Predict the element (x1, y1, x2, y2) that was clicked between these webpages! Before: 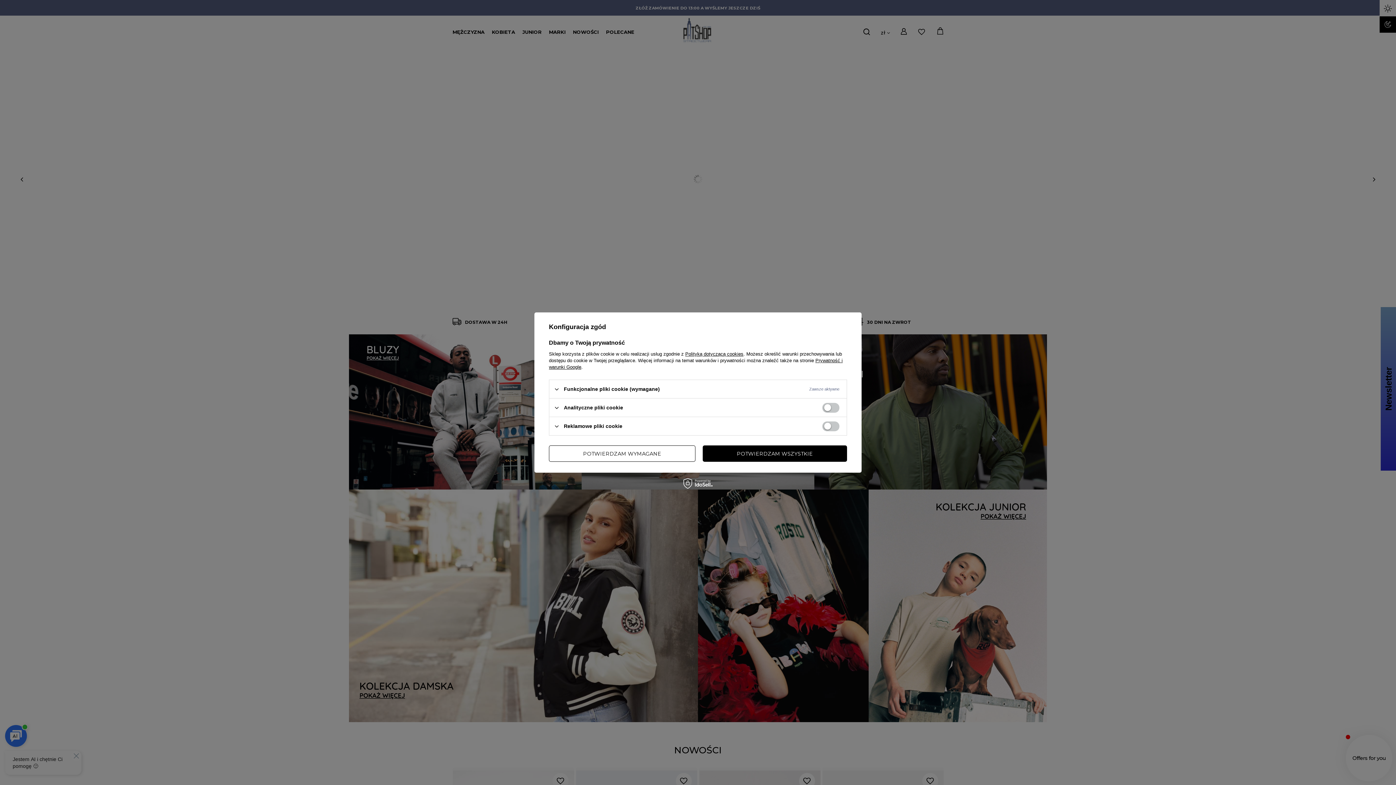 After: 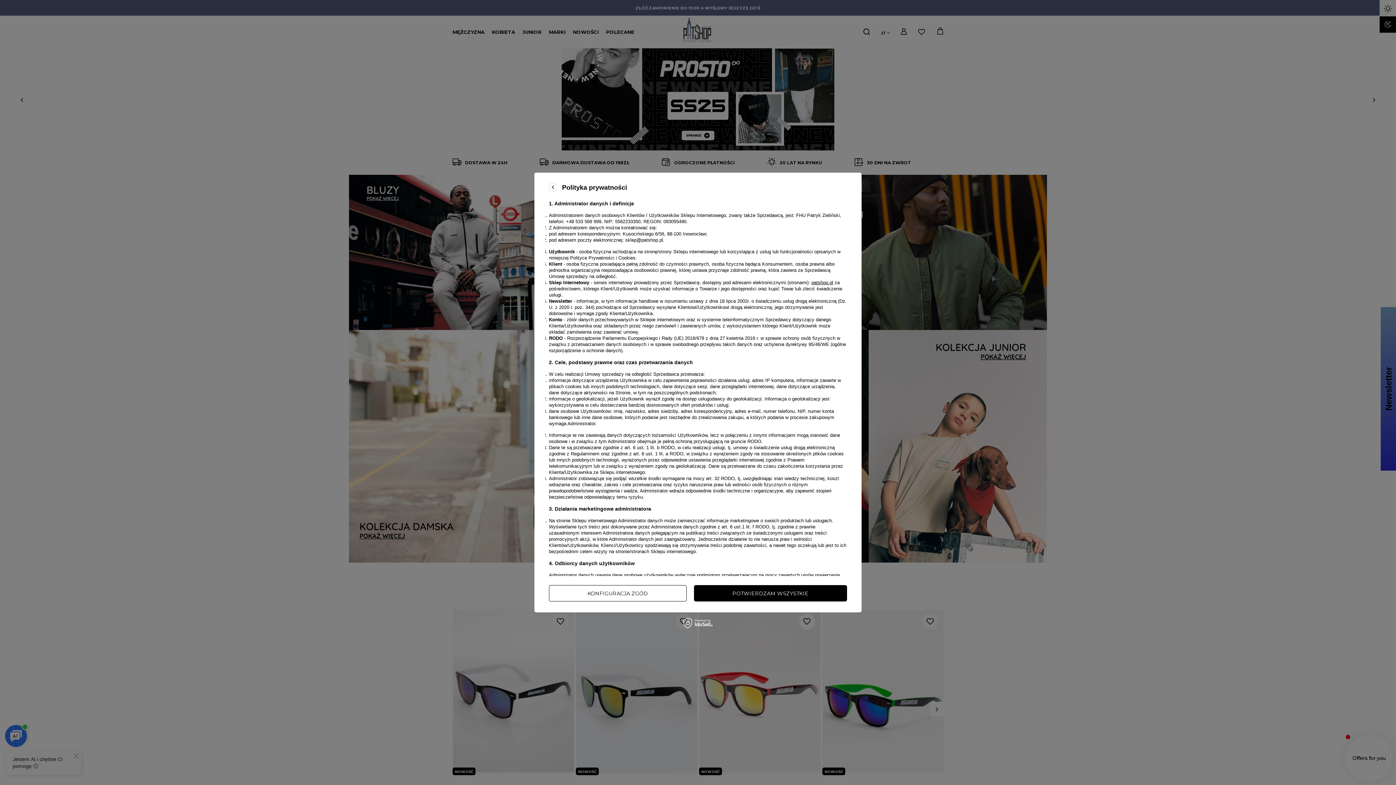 Action: bbox: (685, 351, 743, 356) label: Polityką dotyczącą cookies